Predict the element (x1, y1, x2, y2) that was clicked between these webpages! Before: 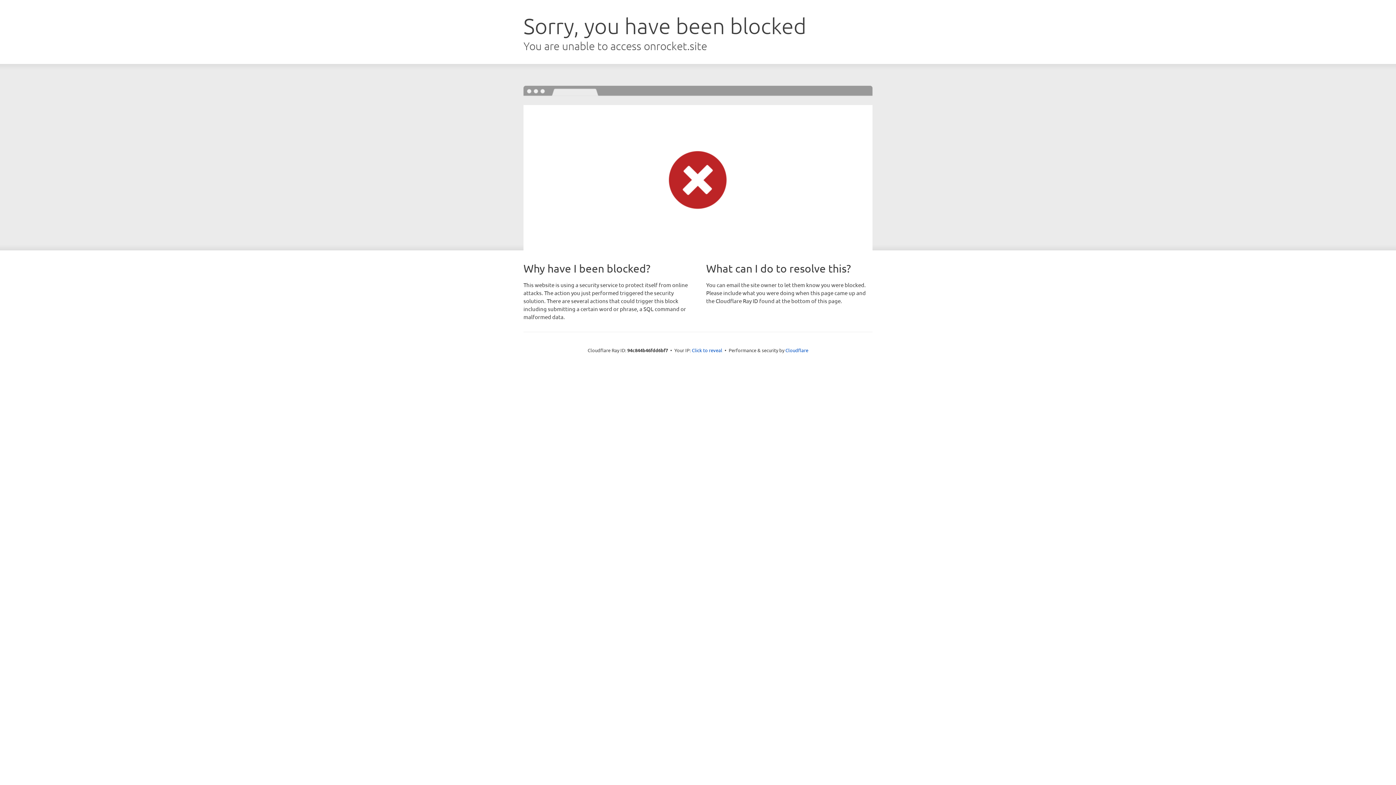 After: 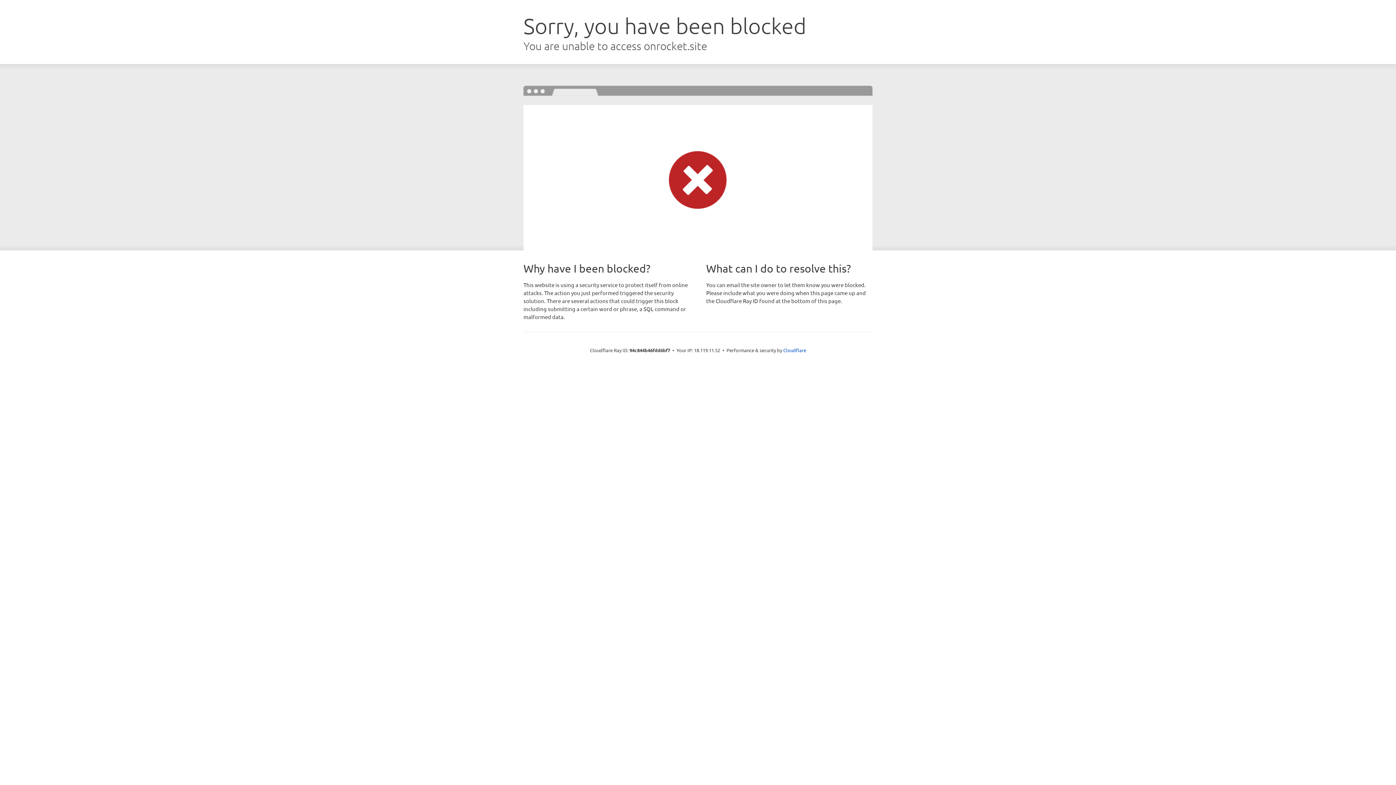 Action: bbox: (692, 346, 722, 353) label: Click to reveal